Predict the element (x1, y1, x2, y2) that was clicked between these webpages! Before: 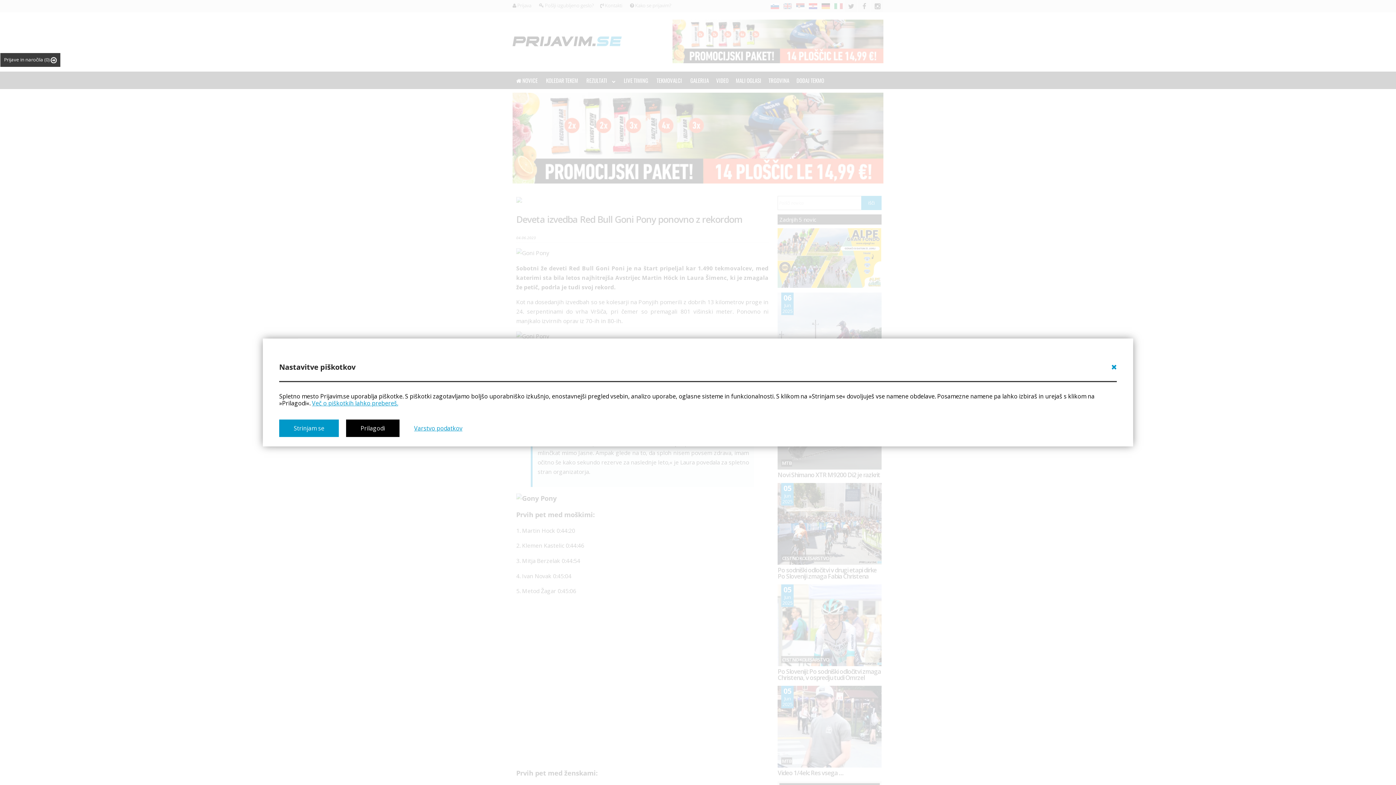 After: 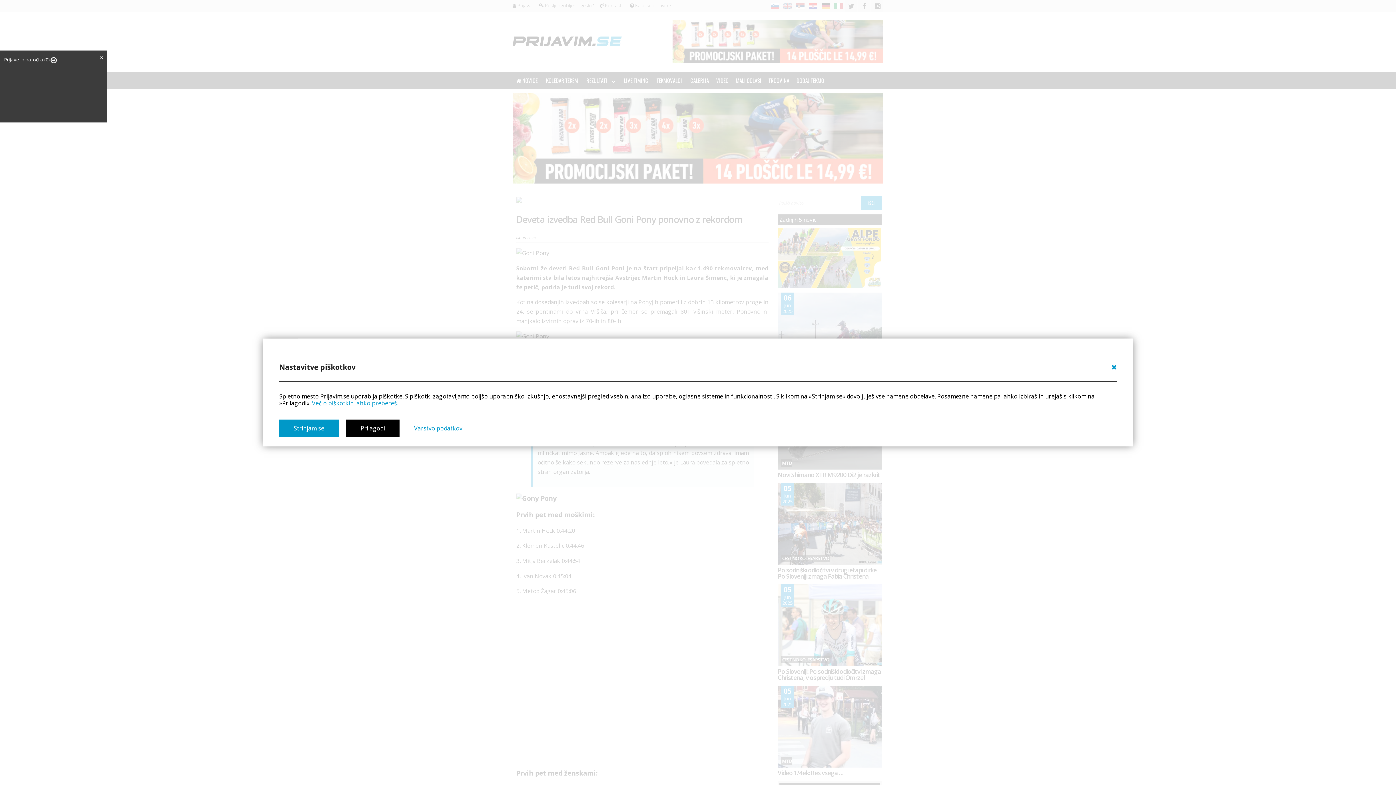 Action: label: Prijave in naročila (0)  bbox: (0, 53, 60, 66)